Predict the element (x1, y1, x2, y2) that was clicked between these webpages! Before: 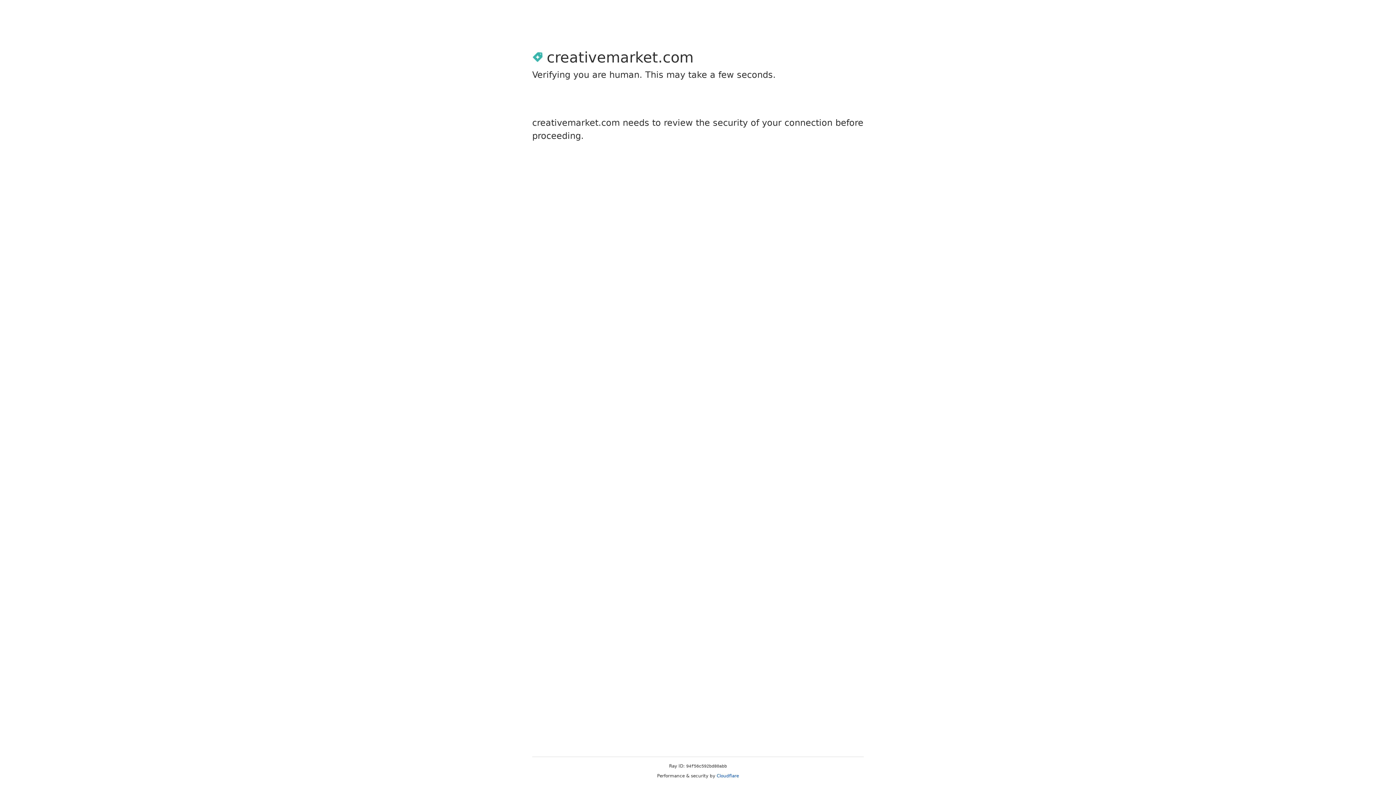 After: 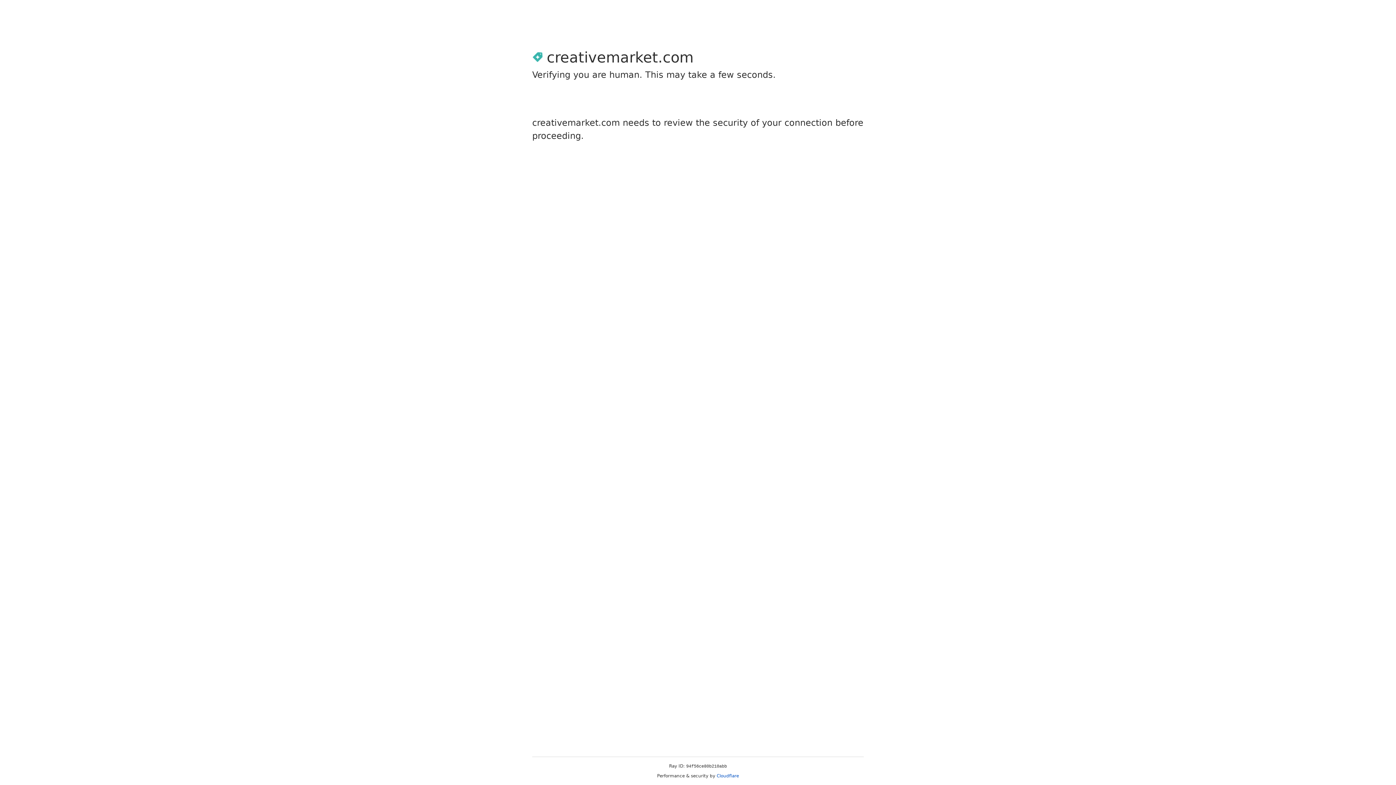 Action: label: Cloudflare bbox: (716, 773, 739, 778)